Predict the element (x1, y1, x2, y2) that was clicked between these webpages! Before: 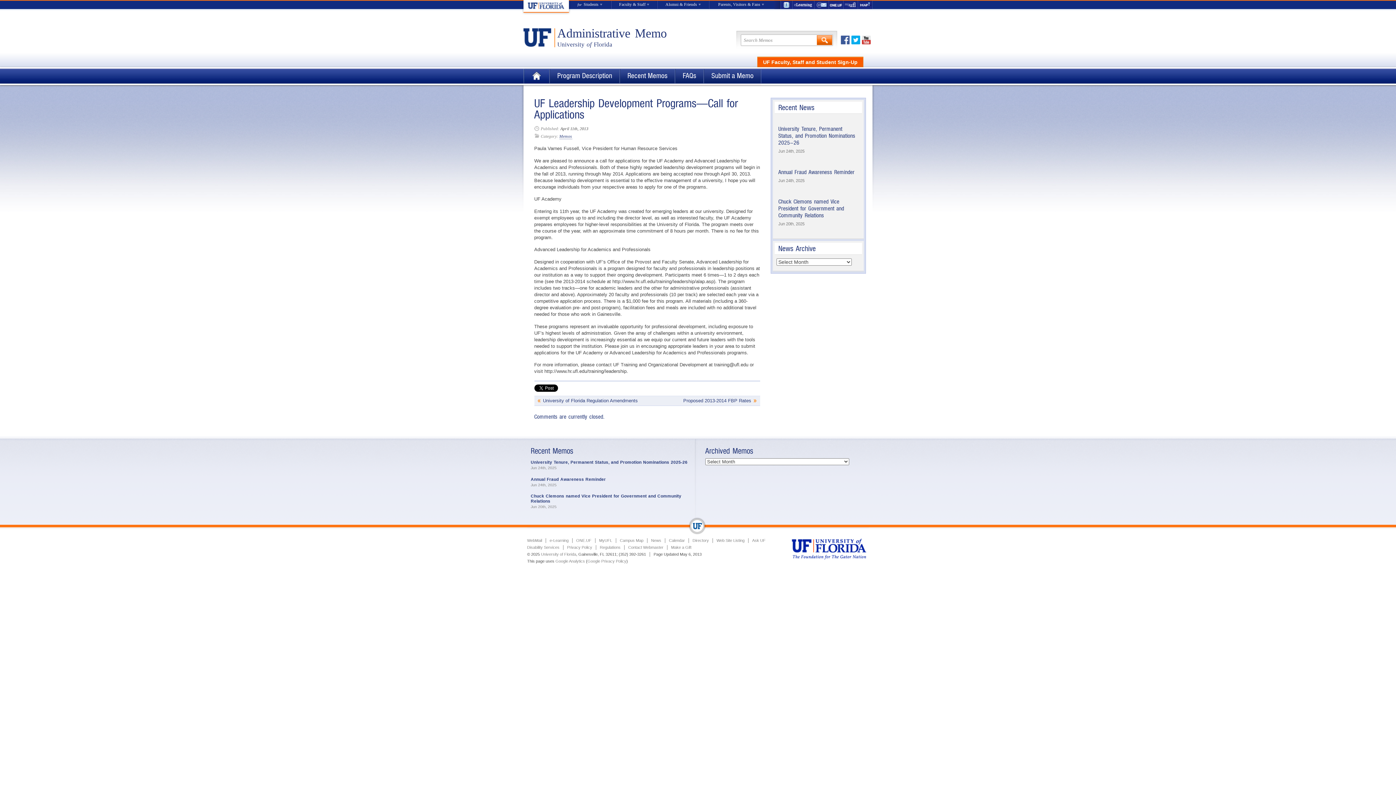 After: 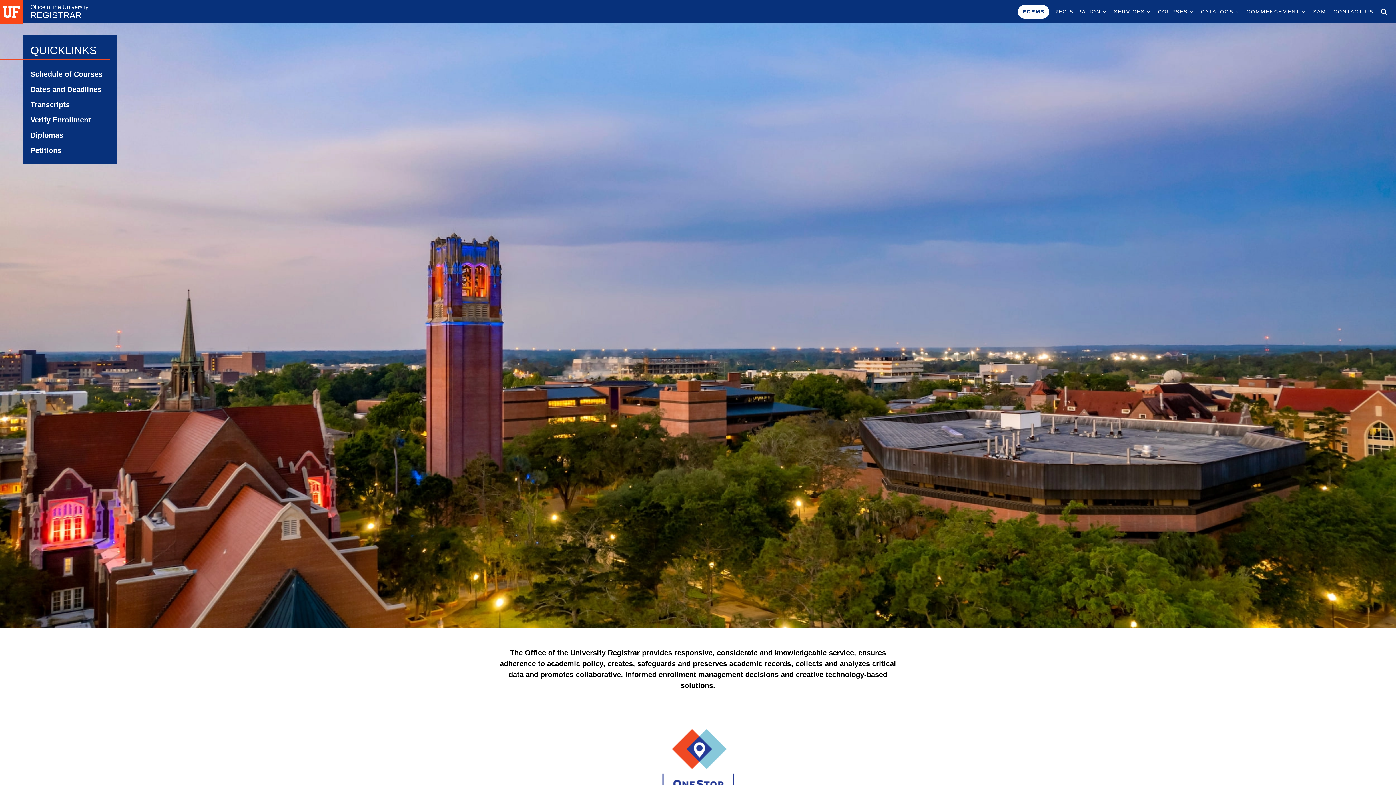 Action: bbox: (752, 538, 765, 543) label: Ask UF